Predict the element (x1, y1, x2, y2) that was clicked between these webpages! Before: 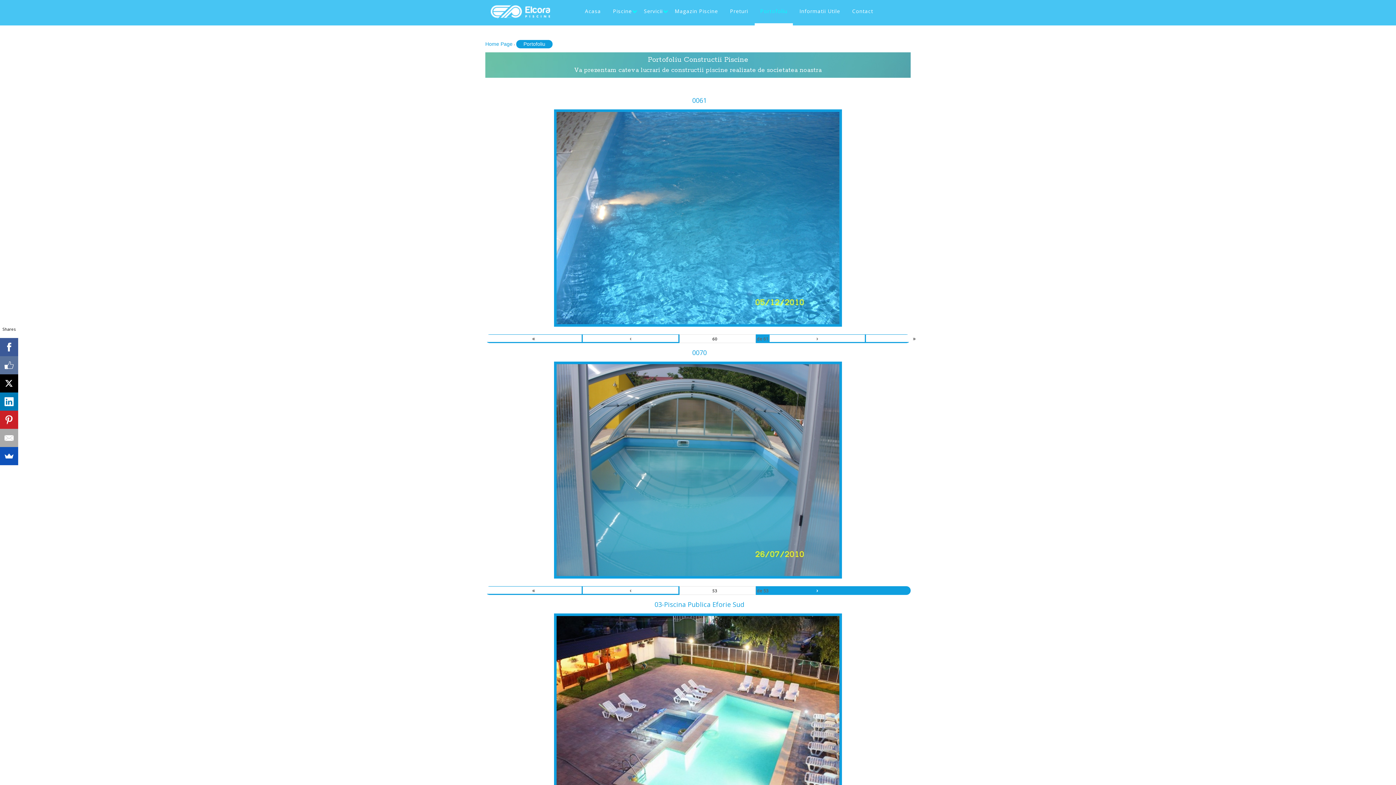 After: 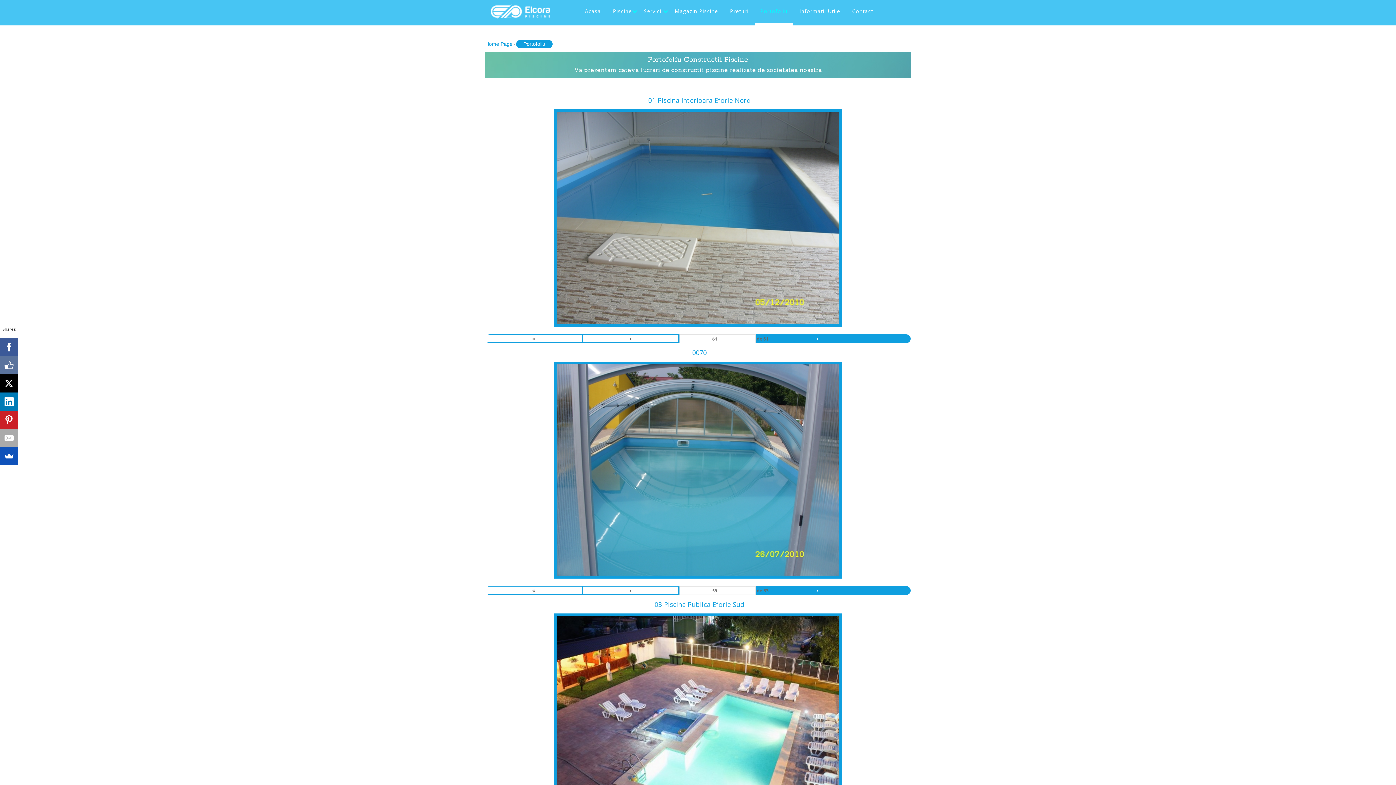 Action: label: › bbox: (769, 334, 865, 342)